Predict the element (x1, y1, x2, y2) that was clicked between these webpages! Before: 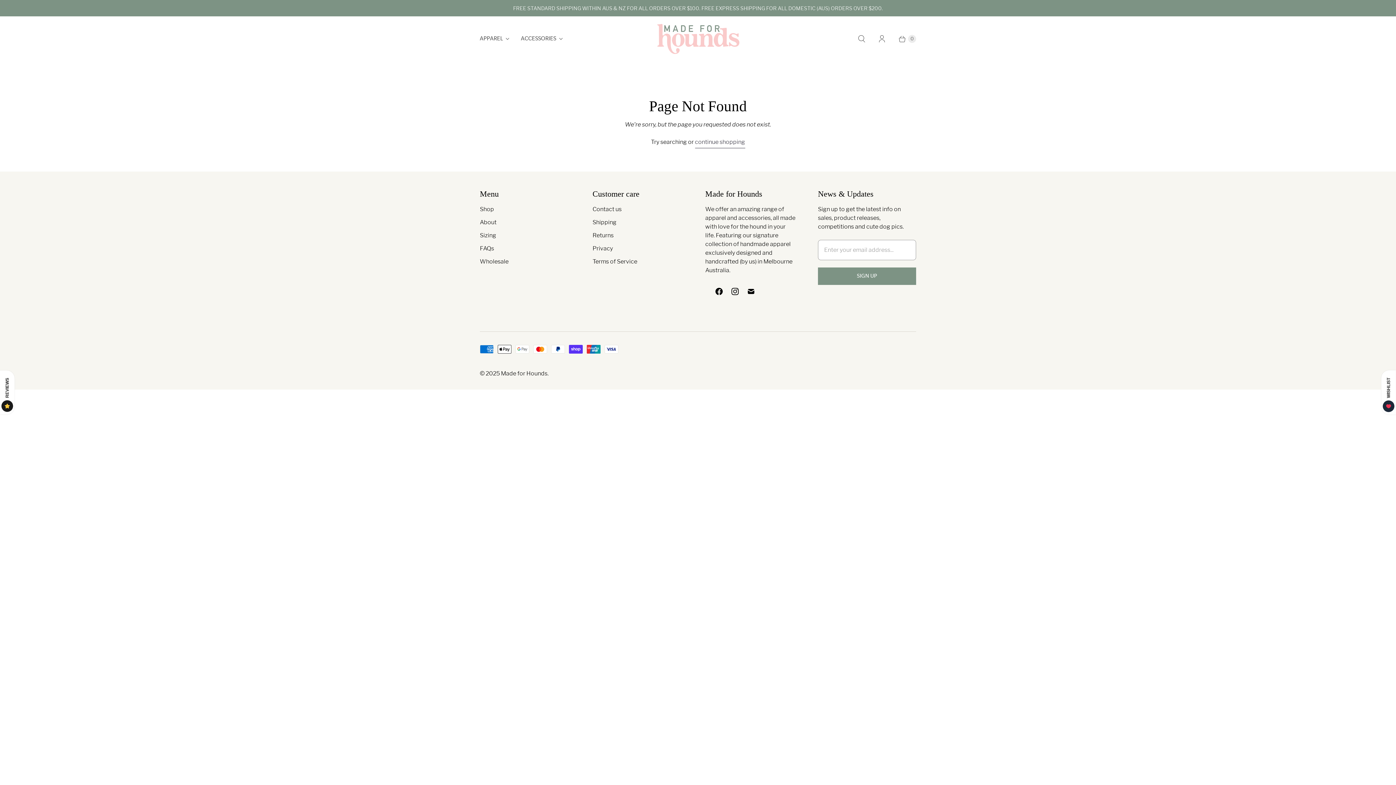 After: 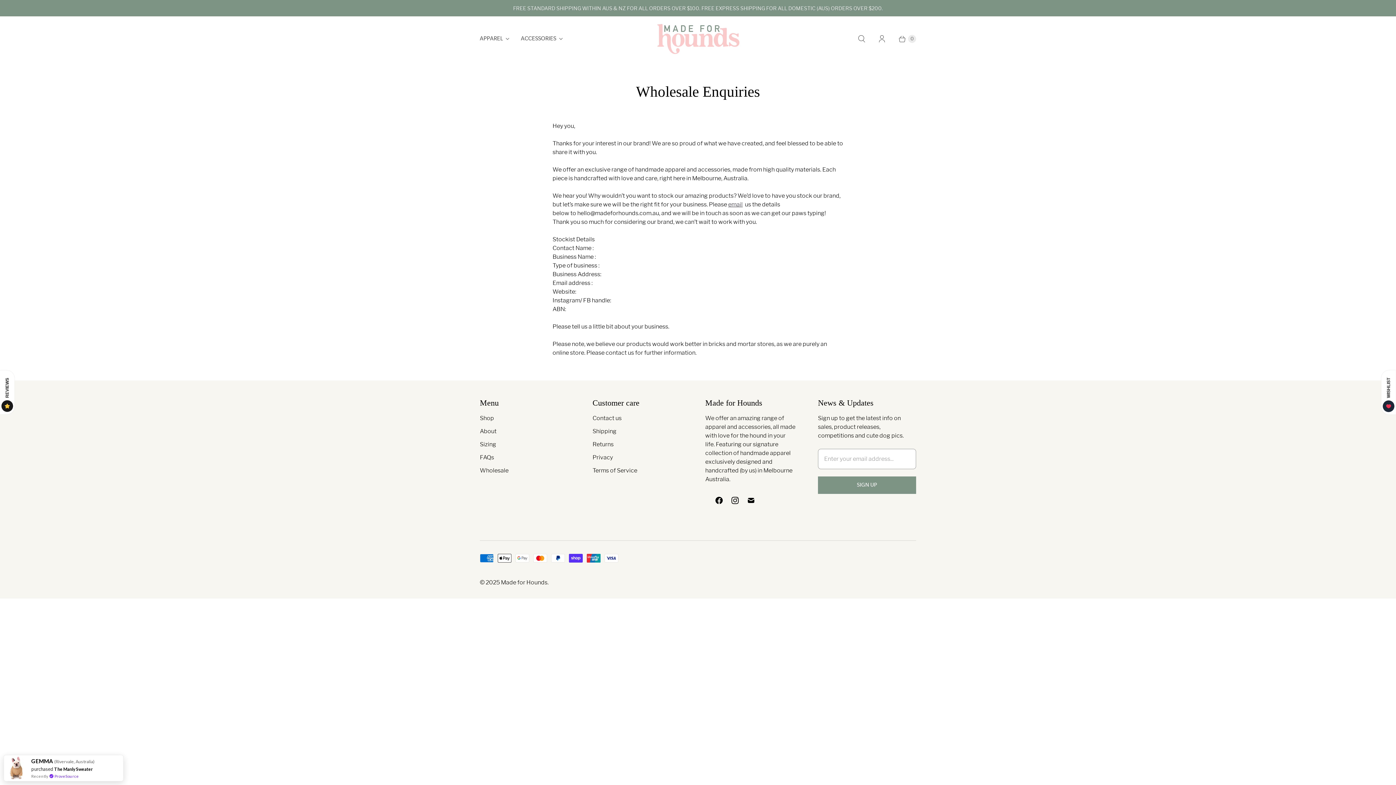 Action: bbox: (480, 258, 508, 264) label: Wholesale